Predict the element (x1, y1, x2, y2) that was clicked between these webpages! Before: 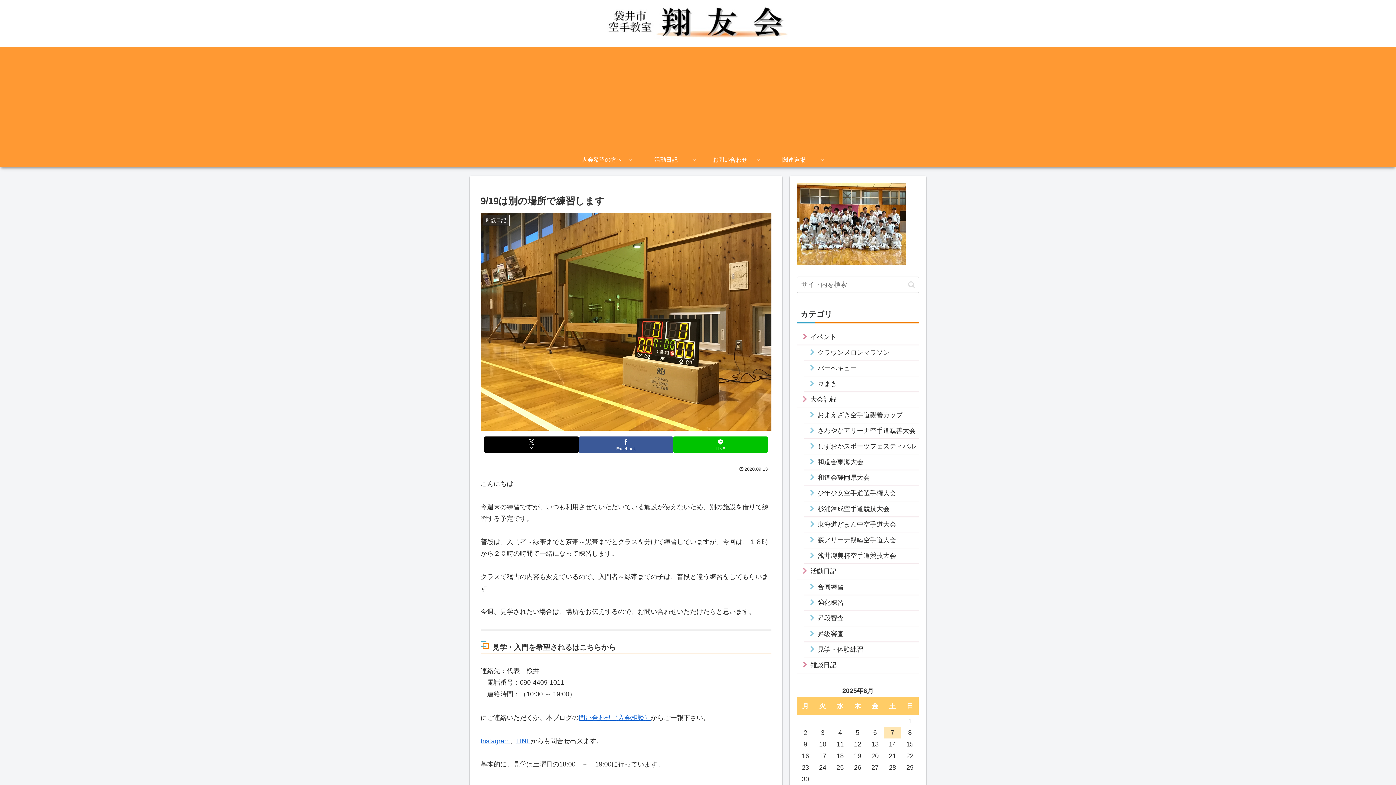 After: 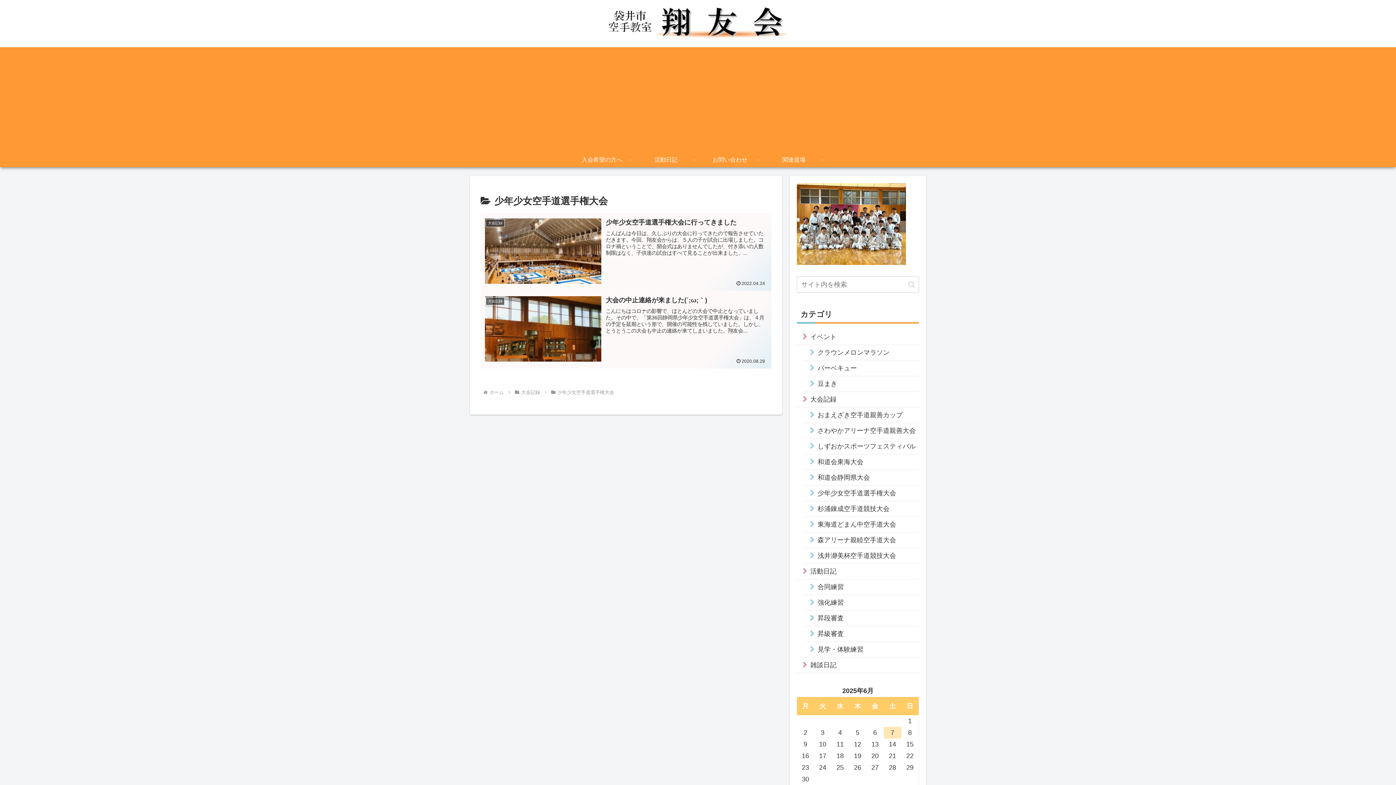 Action: bbox: (804, 485, 919, 501) label: 少年少女空手道選手権大会